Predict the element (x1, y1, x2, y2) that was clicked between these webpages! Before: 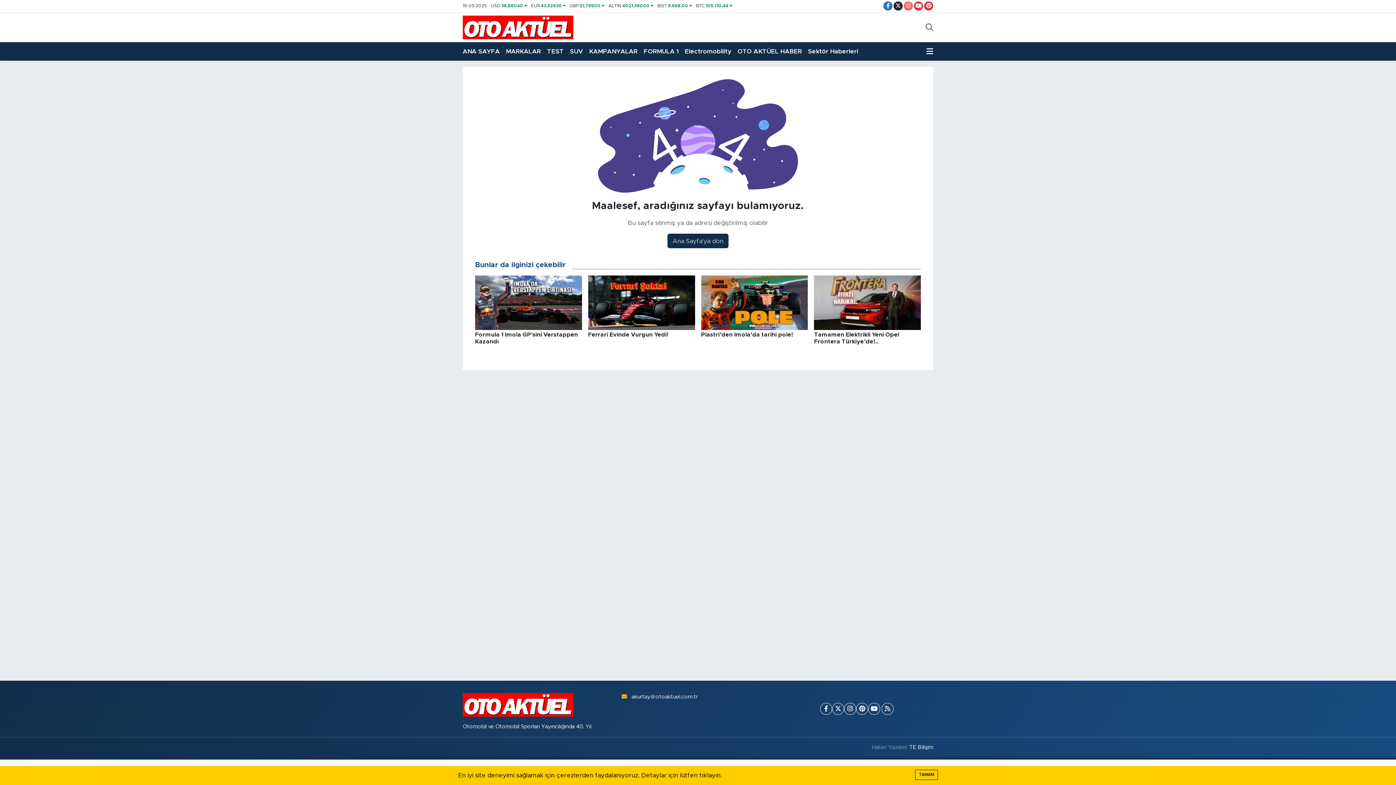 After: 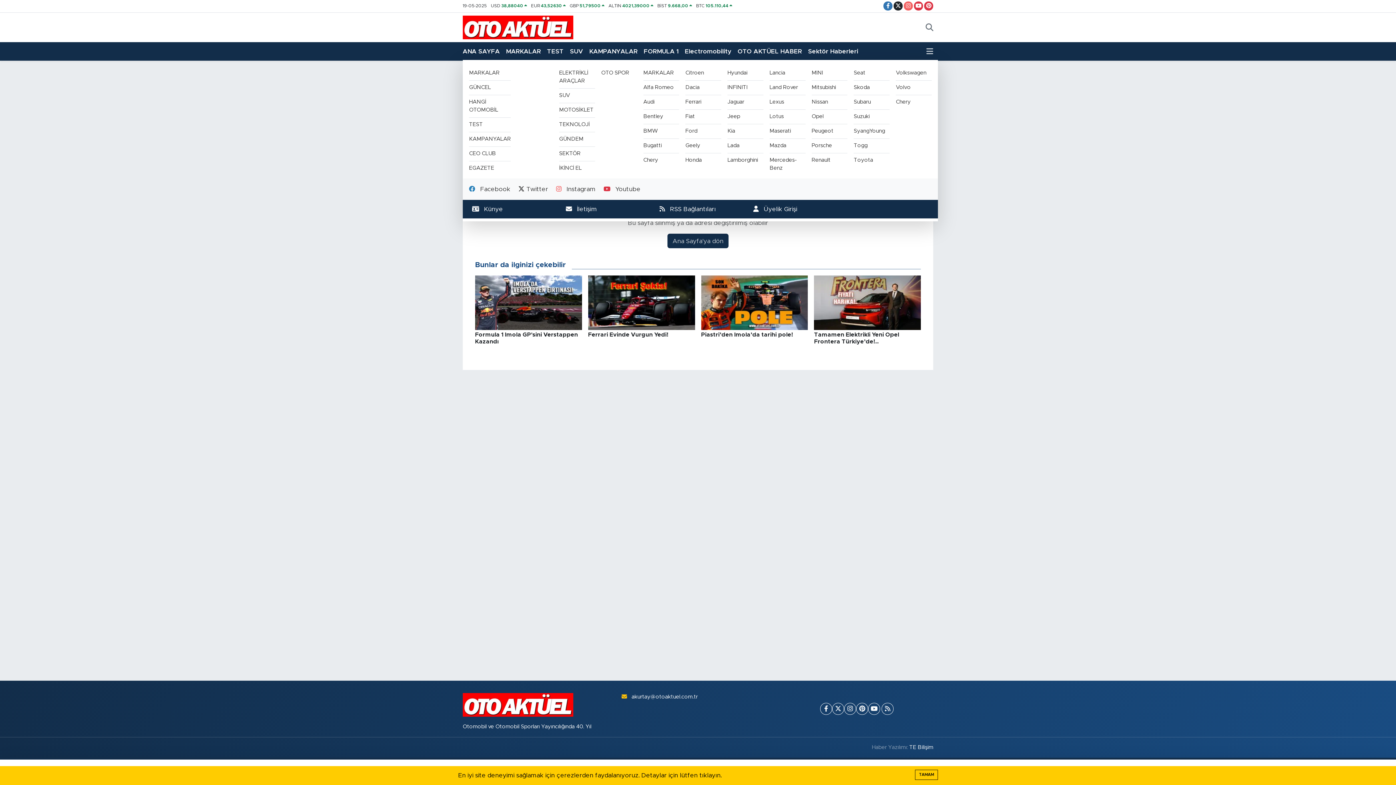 Action: bbox: (926, 46, 933, 56)